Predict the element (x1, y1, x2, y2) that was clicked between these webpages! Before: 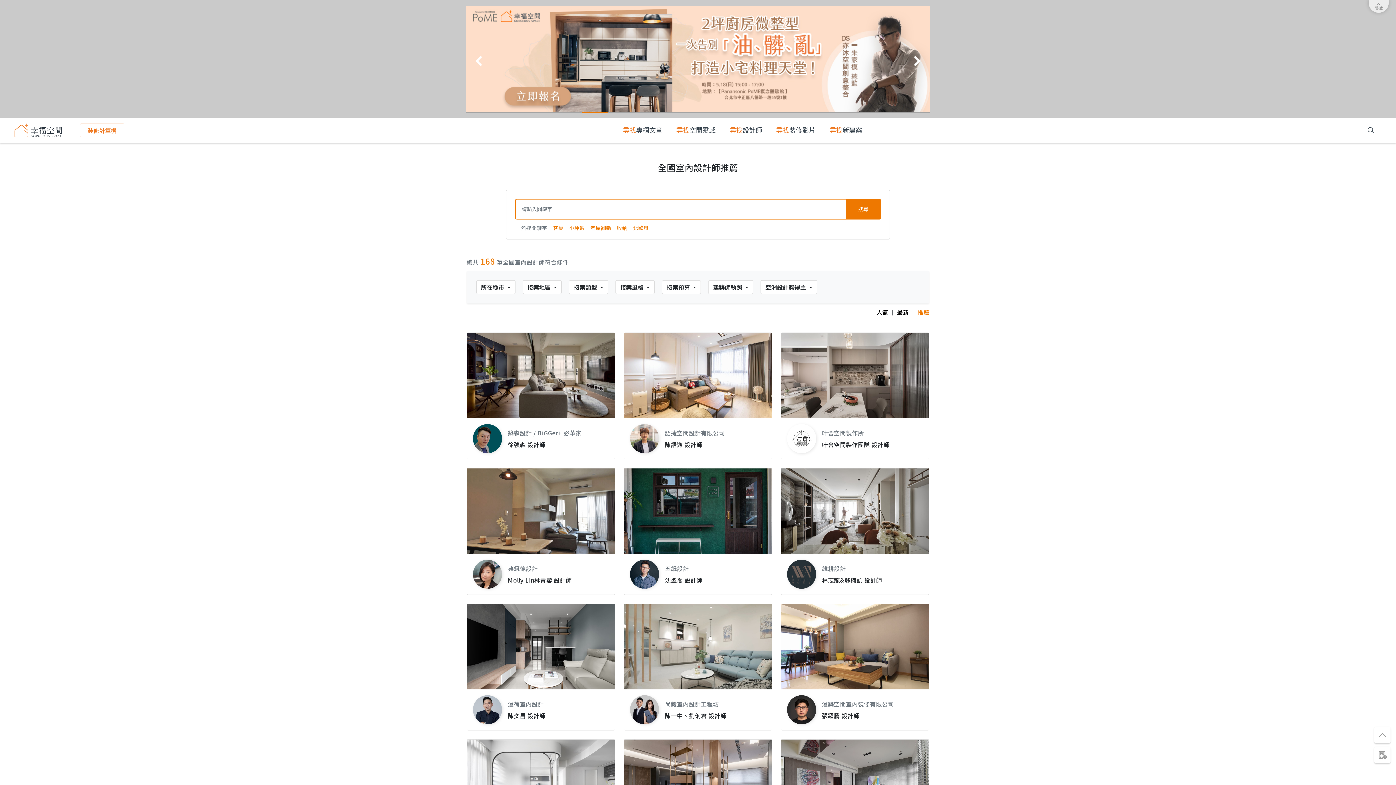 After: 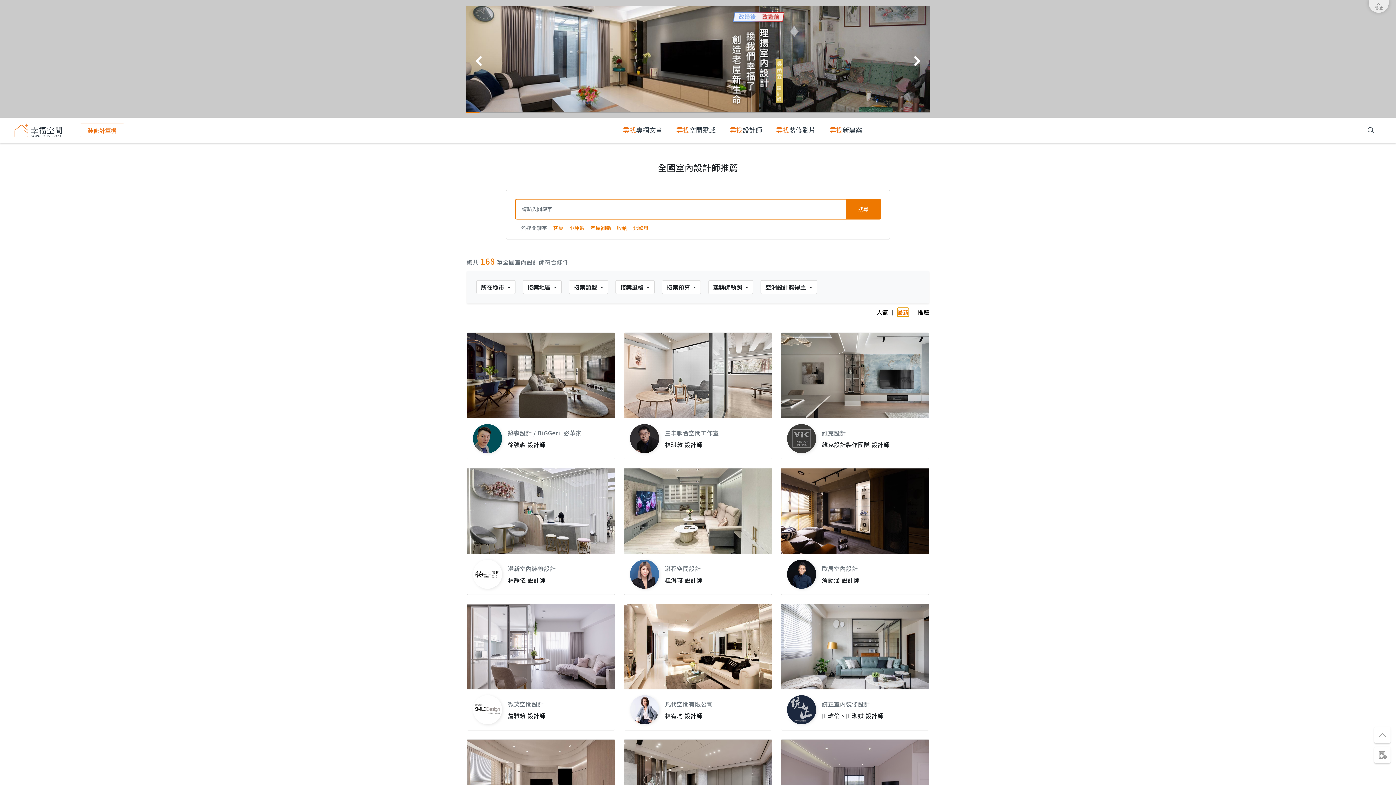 Action: label: 最新 bbox: (897, 166, 908, 172)